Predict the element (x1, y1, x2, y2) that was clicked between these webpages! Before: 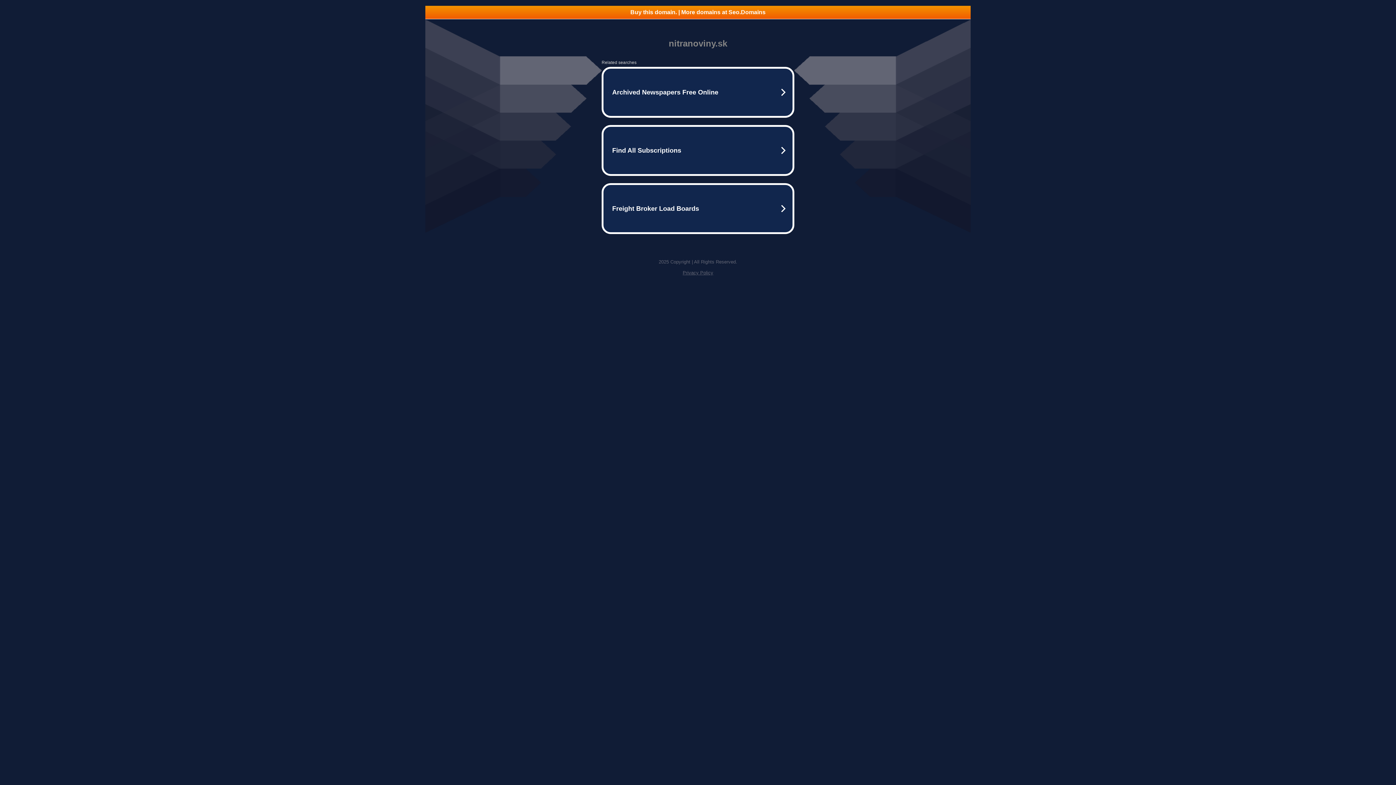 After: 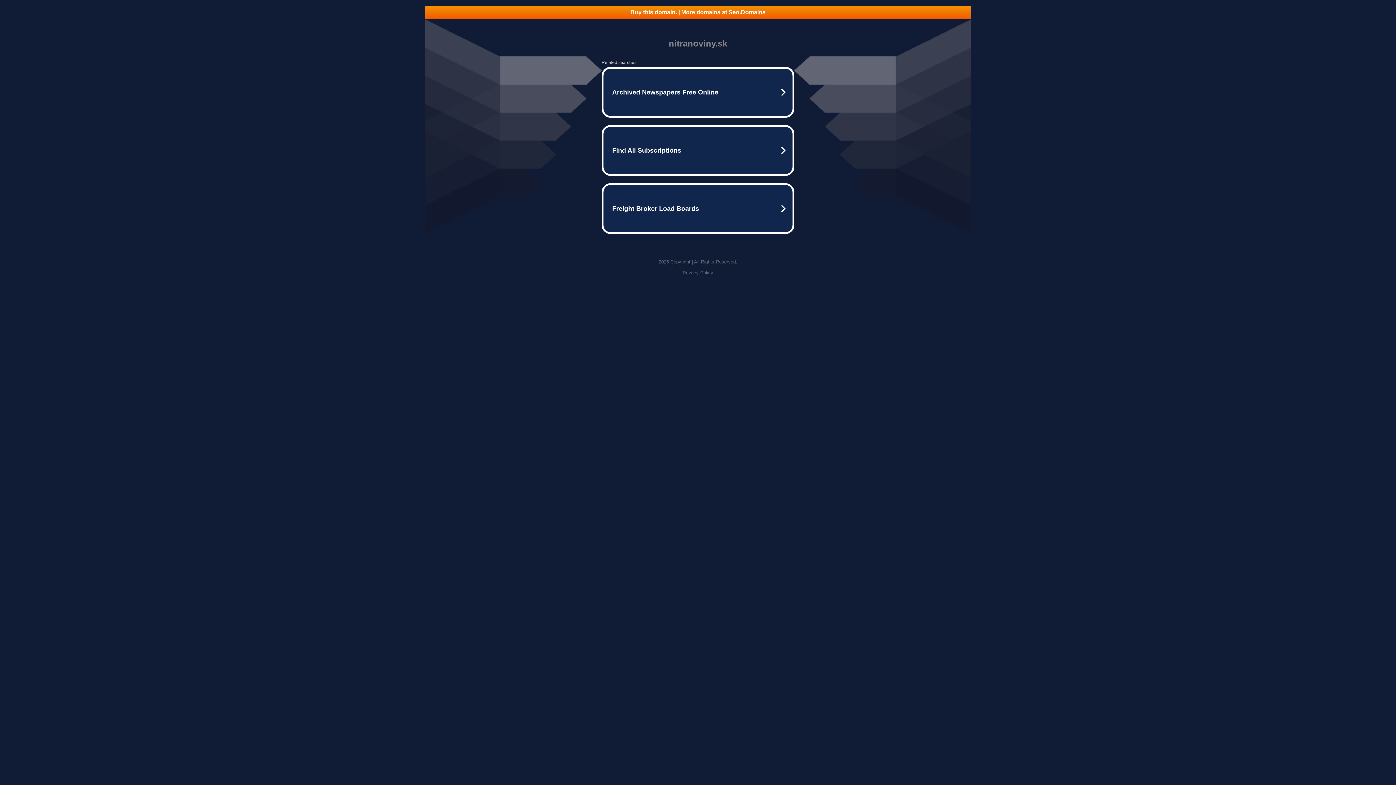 Action: label: Privacy Policy bbox: (682, 270, 713, 275)